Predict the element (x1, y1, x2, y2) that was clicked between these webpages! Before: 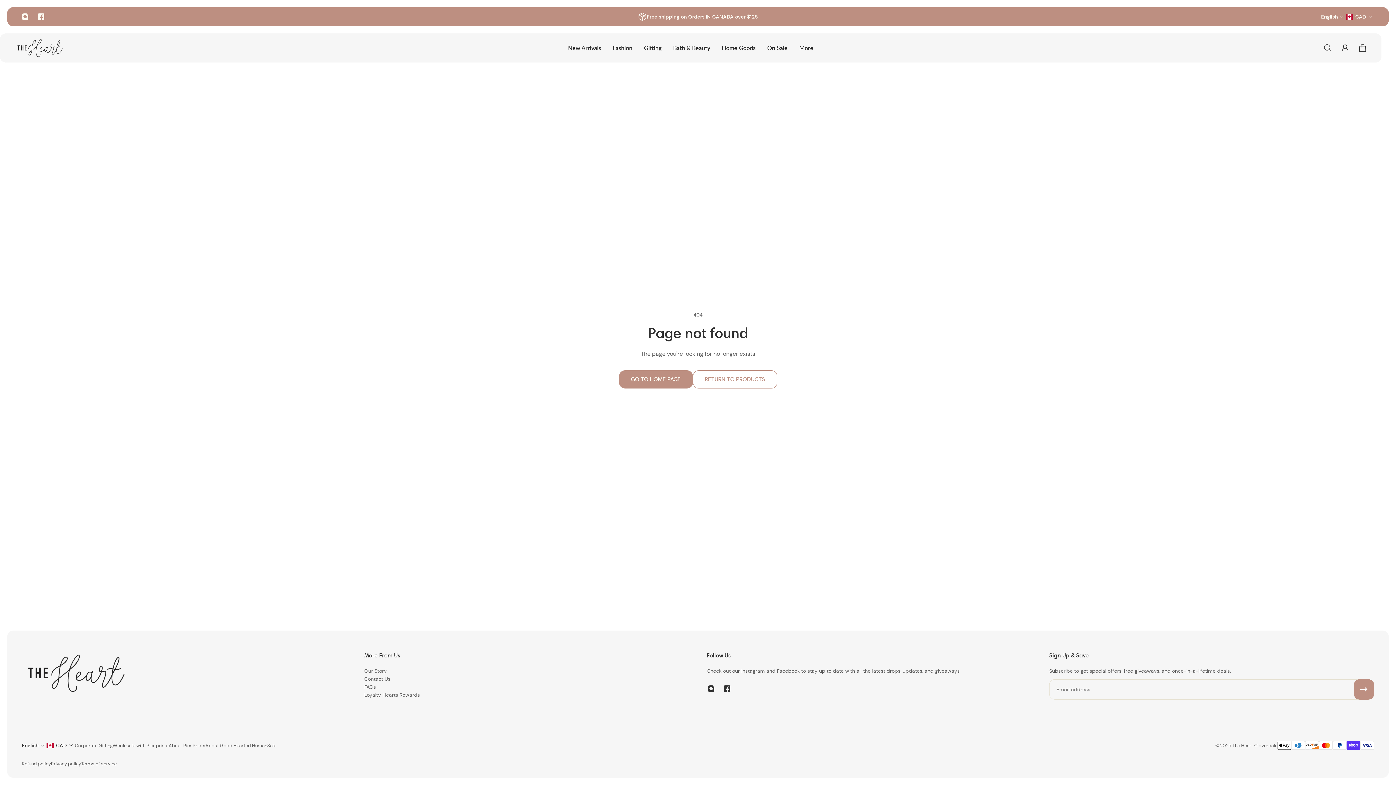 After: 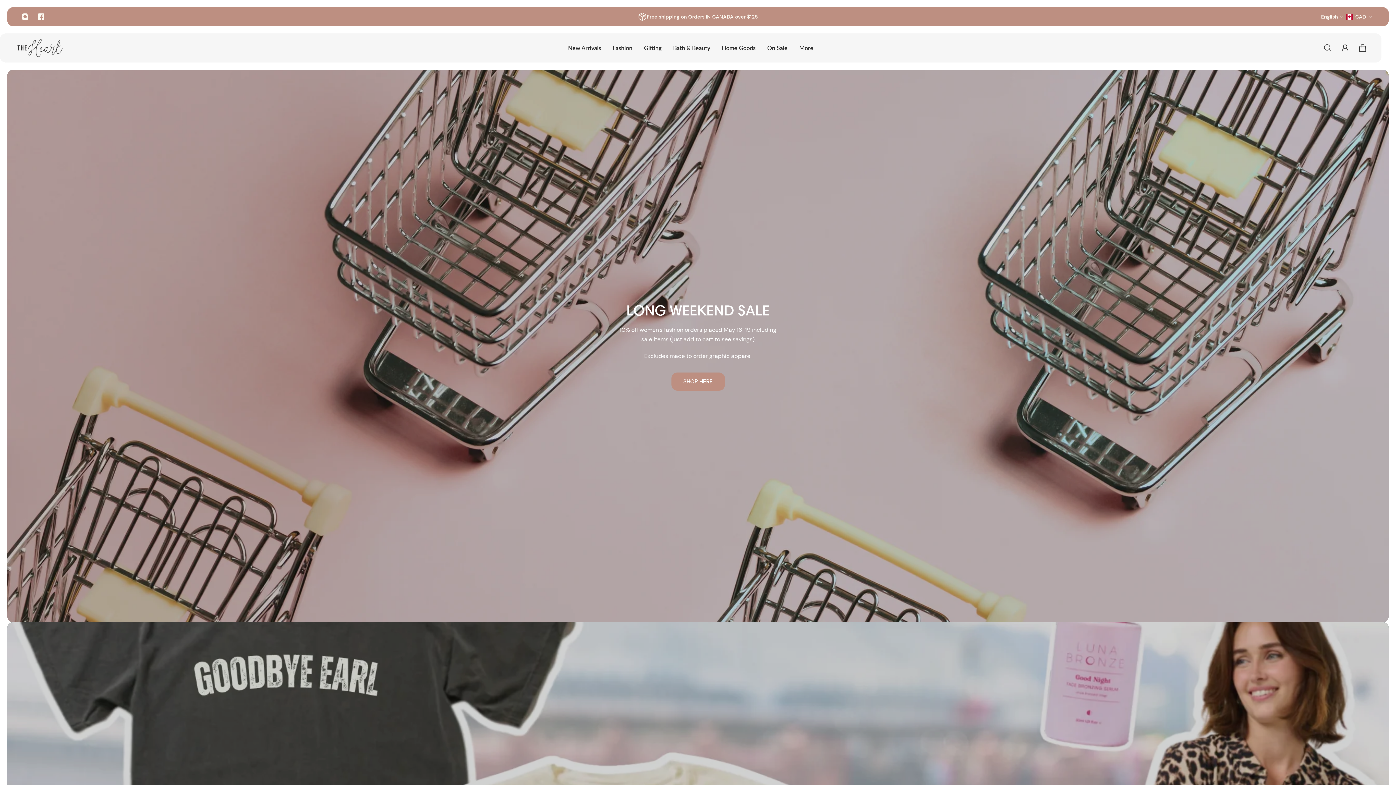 Action: label: About Pier Prints bbox: (168, 741, 205, 750)